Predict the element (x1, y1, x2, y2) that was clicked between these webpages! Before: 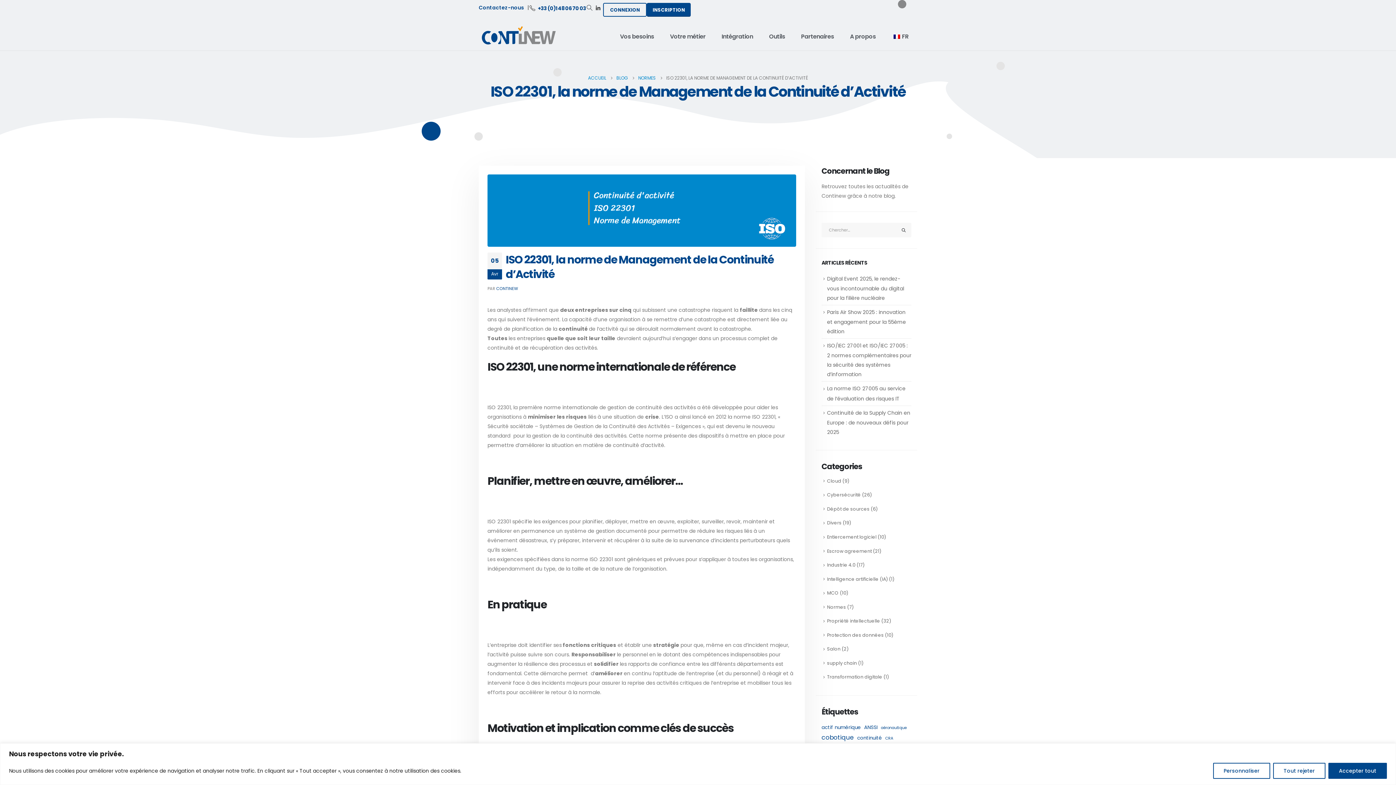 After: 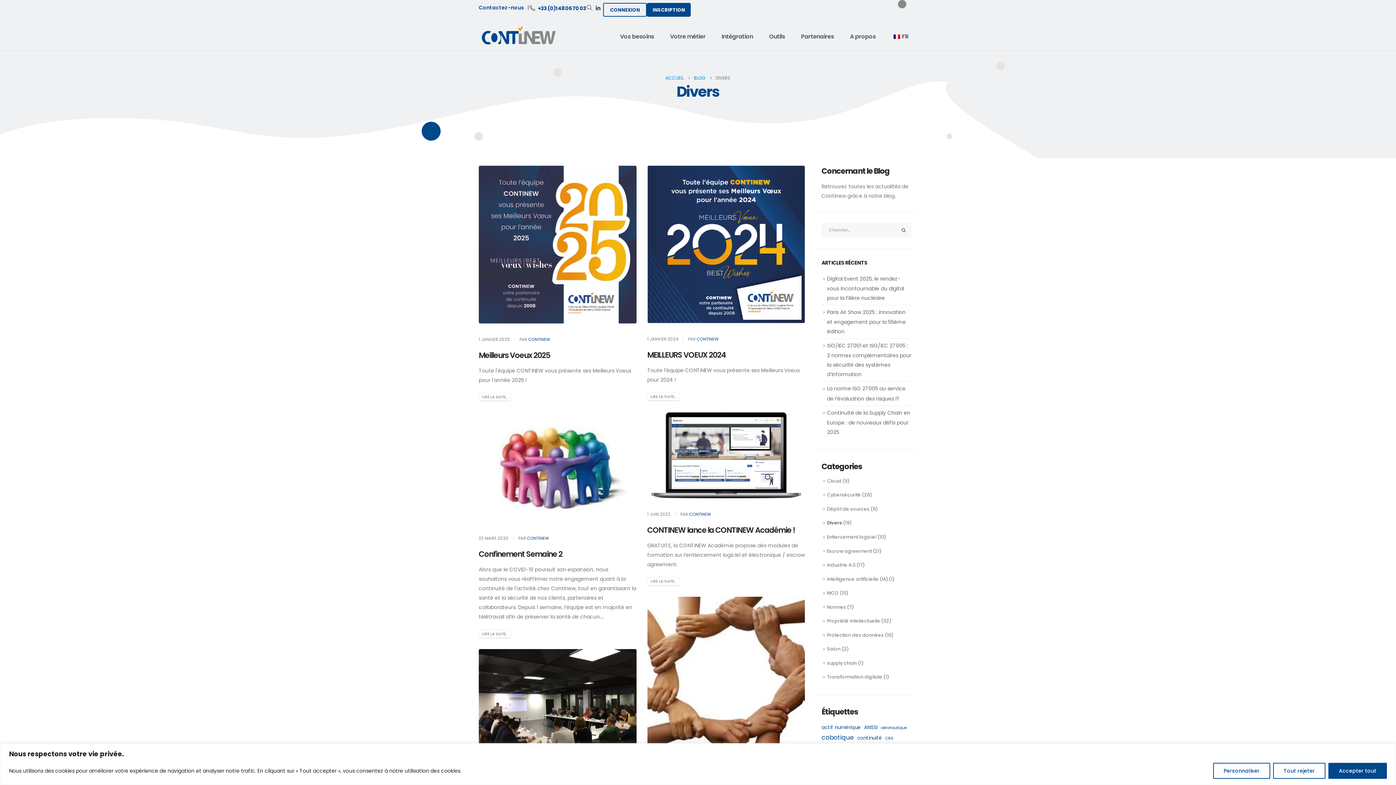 Action: bbox: (827, 520, 841, 526) label: Divers